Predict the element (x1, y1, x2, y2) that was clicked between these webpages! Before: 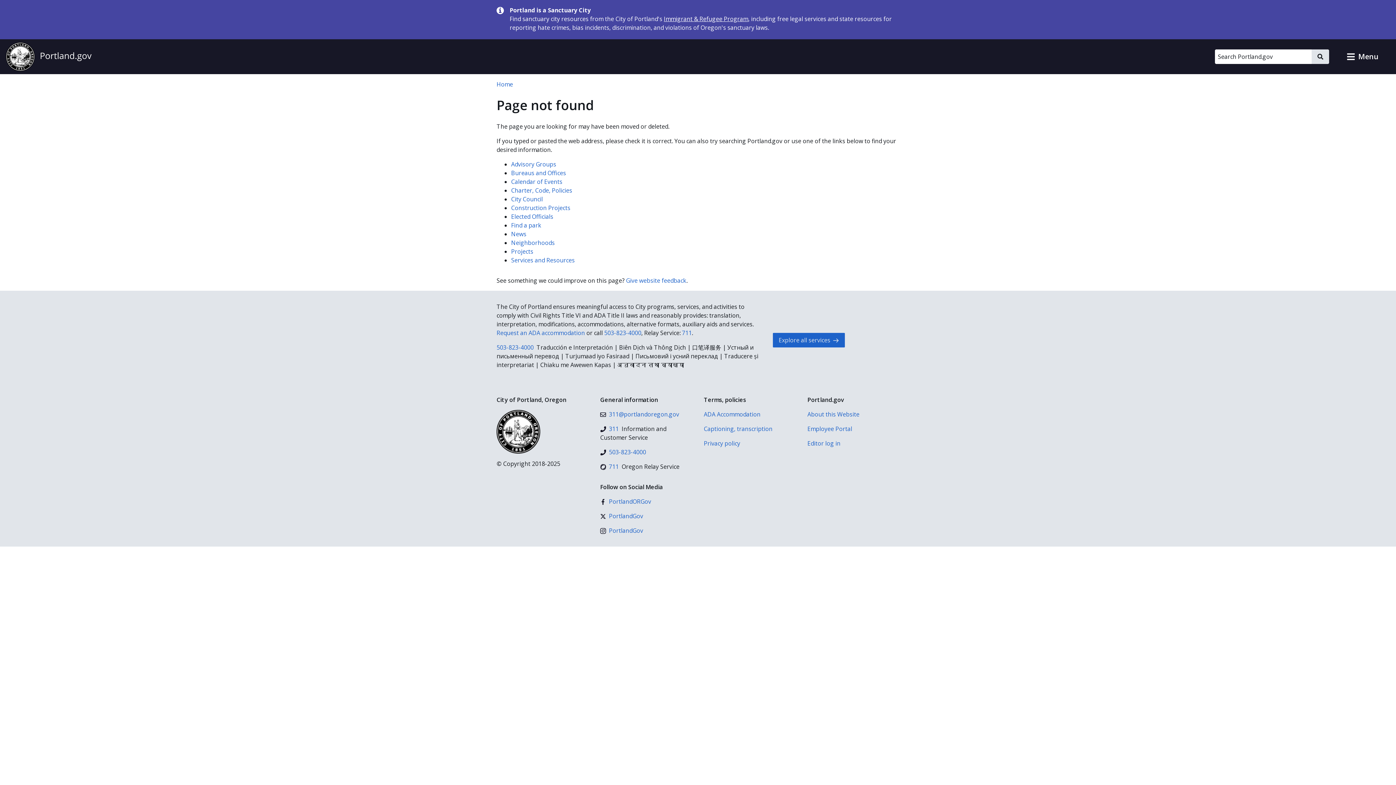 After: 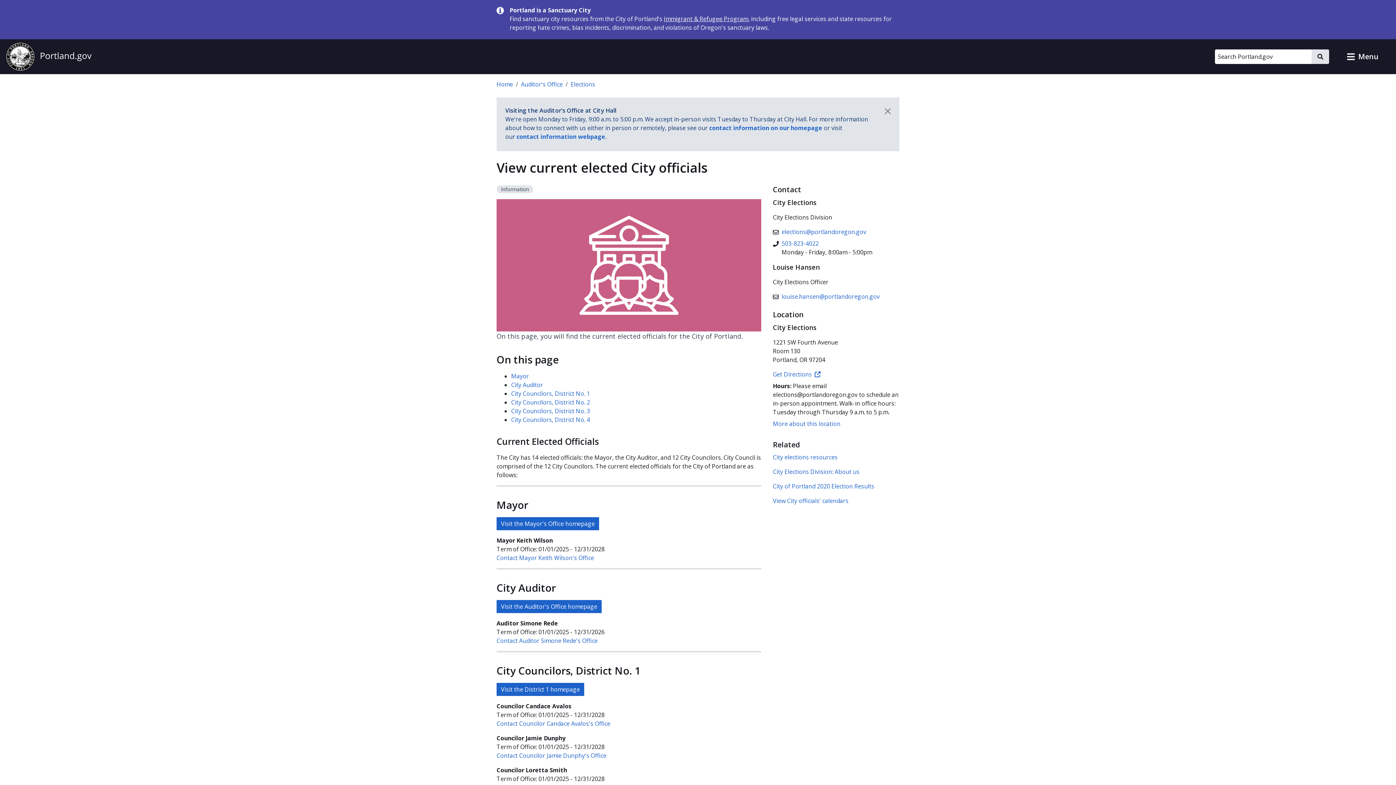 Action: bbox: (511, 212, 553, 220) label: Elected Officials